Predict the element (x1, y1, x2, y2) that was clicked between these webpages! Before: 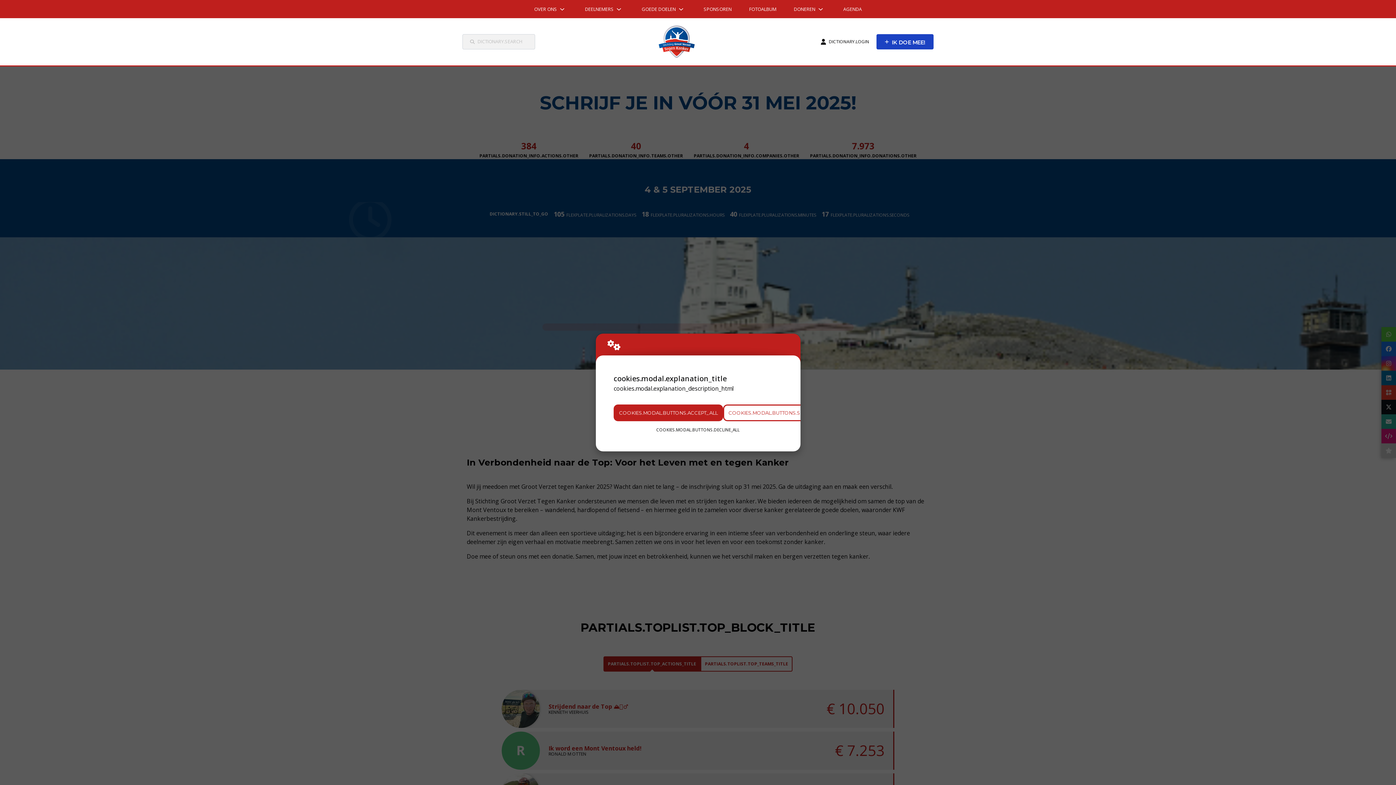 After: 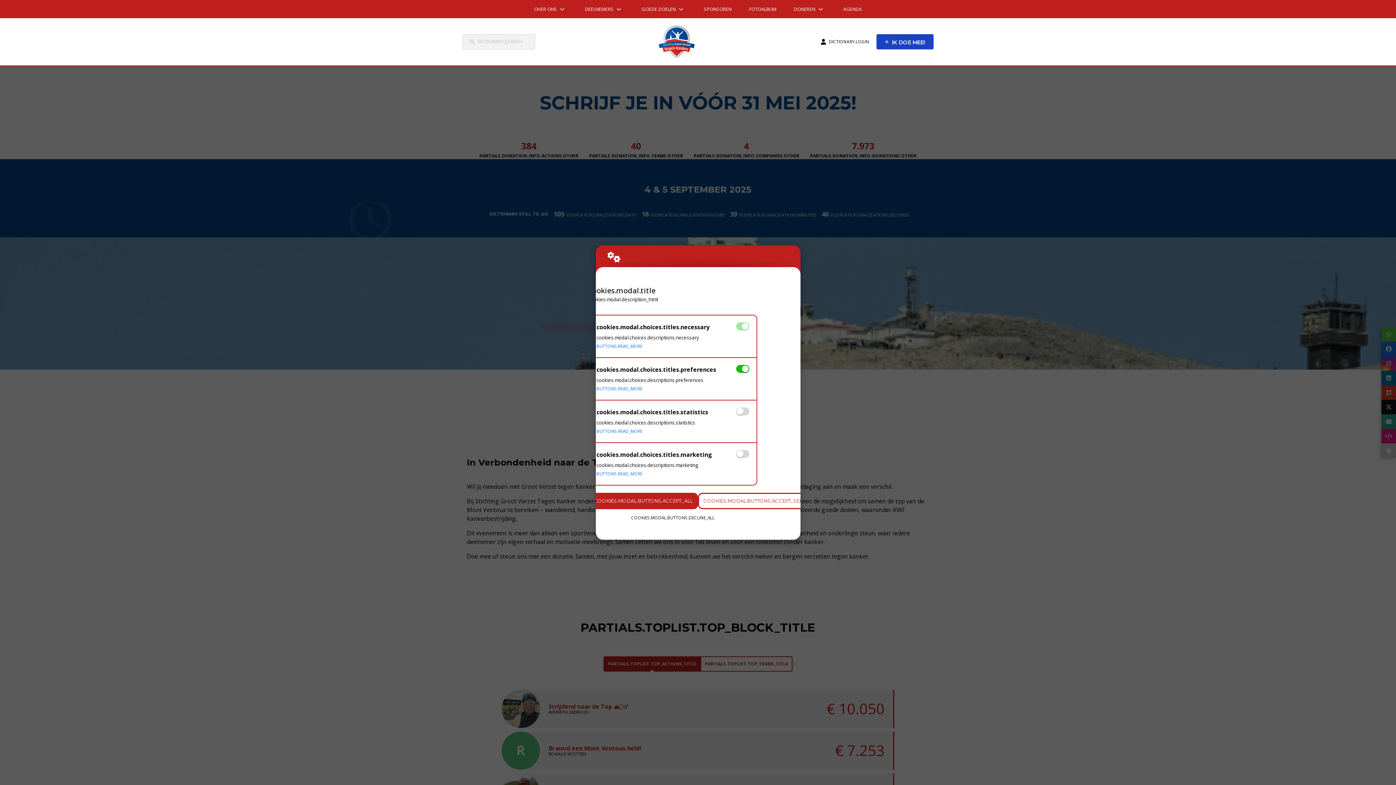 Action: bbox: (723, 404, 825, 421) label: COOKIES.MODAL.BUTTONS.SETTINGS